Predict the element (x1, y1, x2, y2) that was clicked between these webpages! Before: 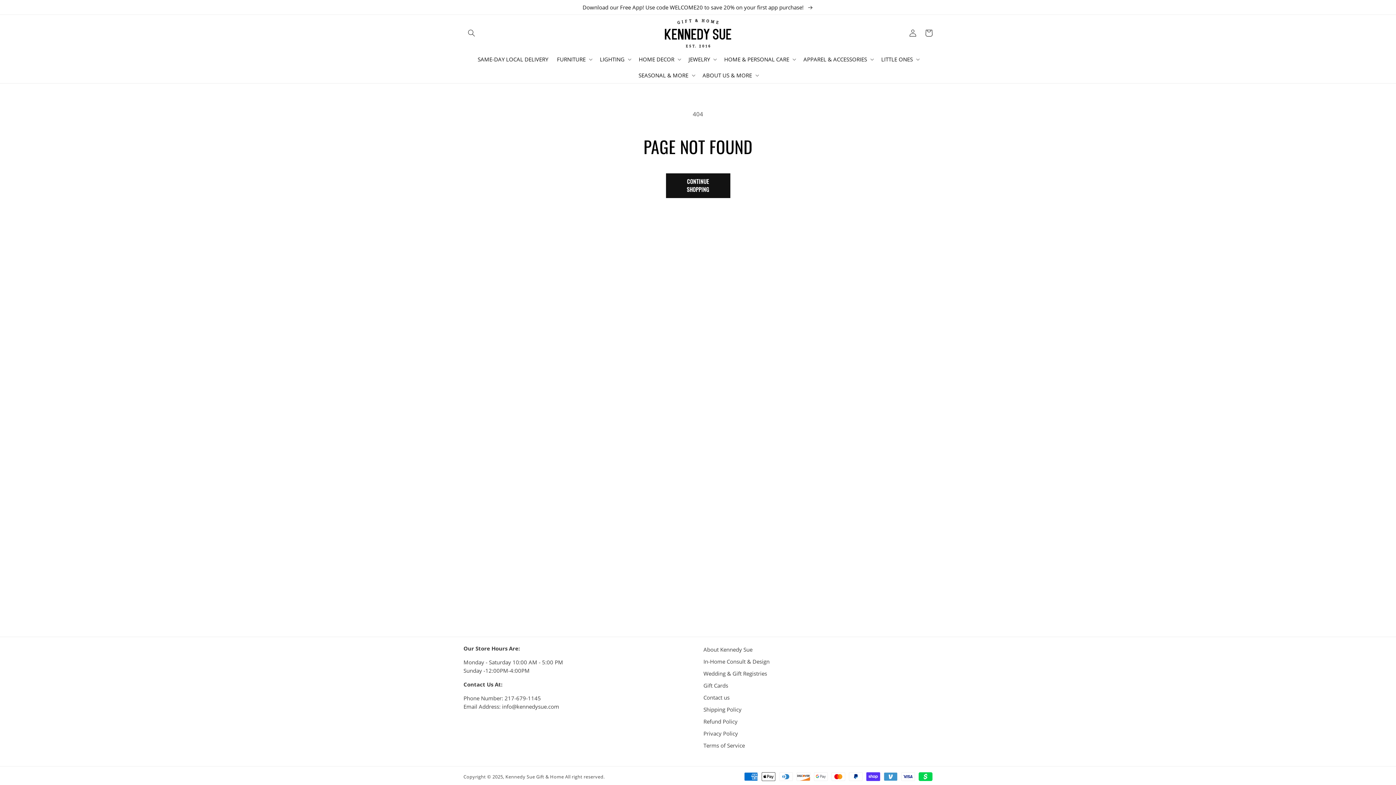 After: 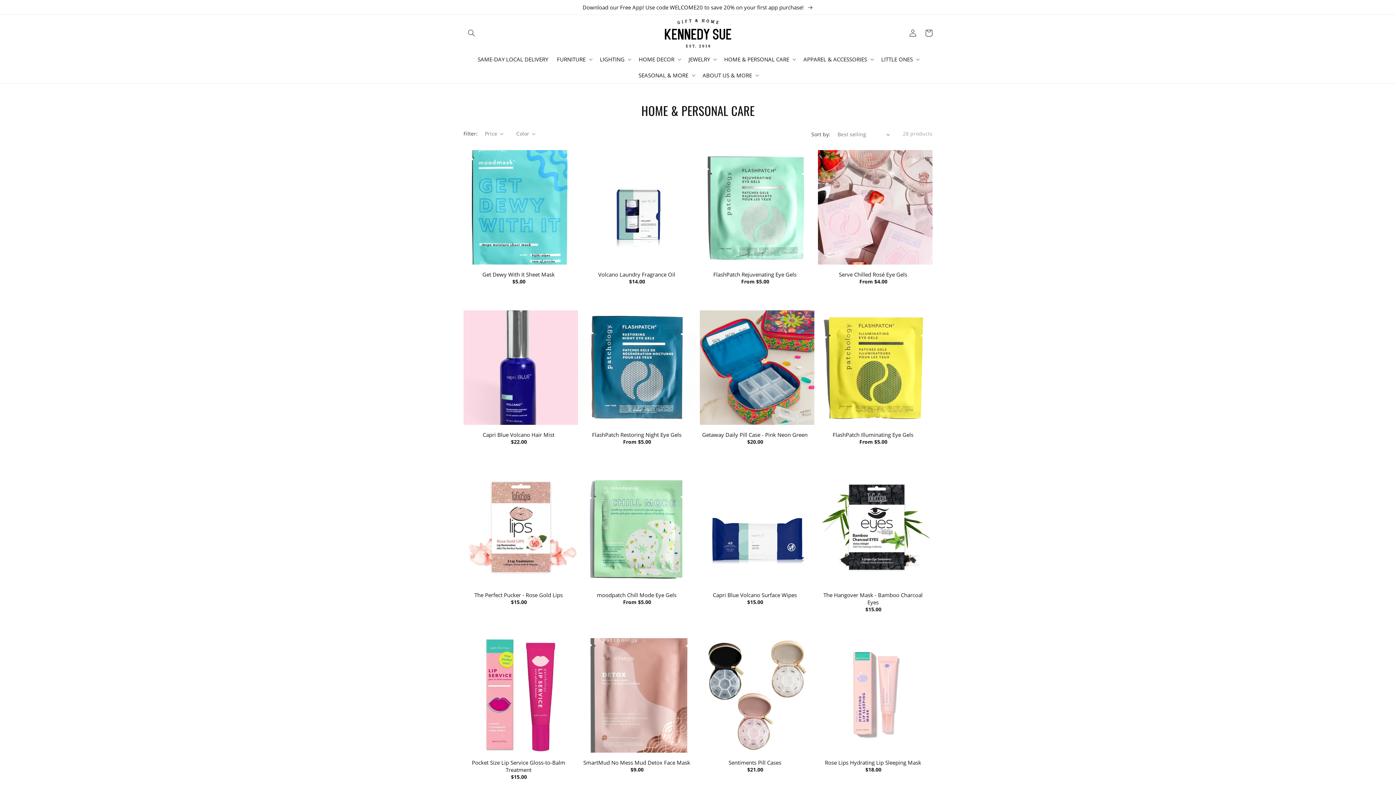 Action: bbox: (720, 51, 799, 67) label: HOME & PERSONAL CARE